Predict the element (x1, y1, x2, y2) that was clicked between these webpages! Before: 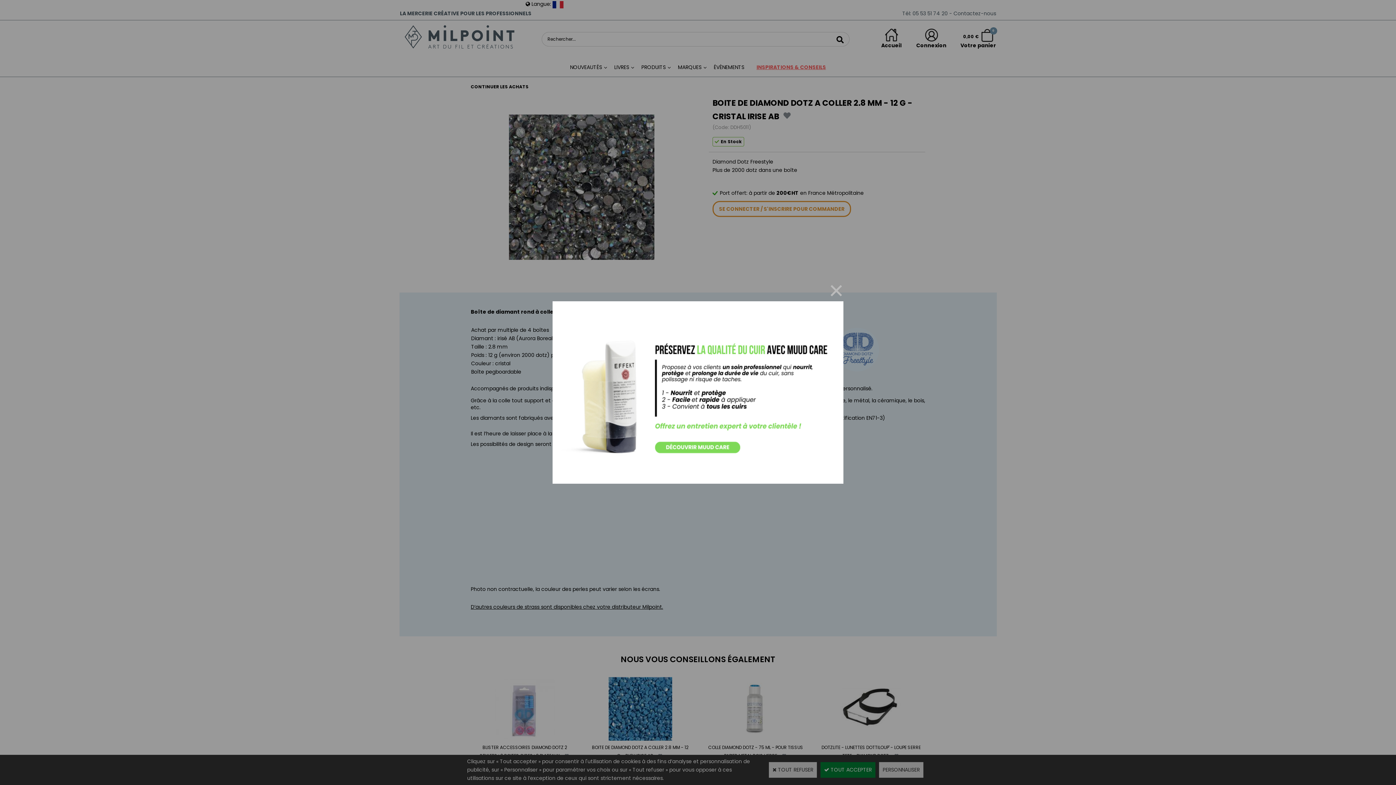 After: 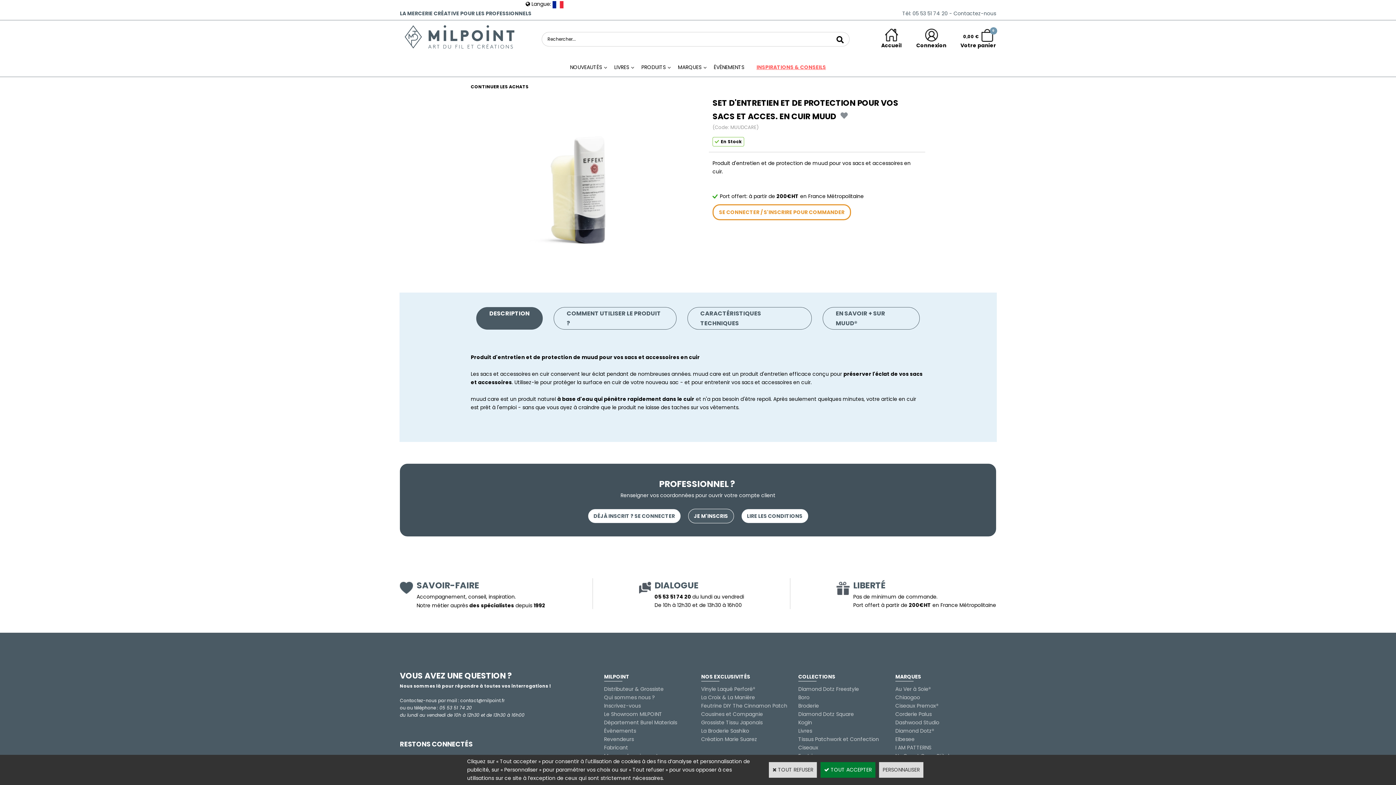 Action: label: 

 bbox: (560, 465, 836, 472)